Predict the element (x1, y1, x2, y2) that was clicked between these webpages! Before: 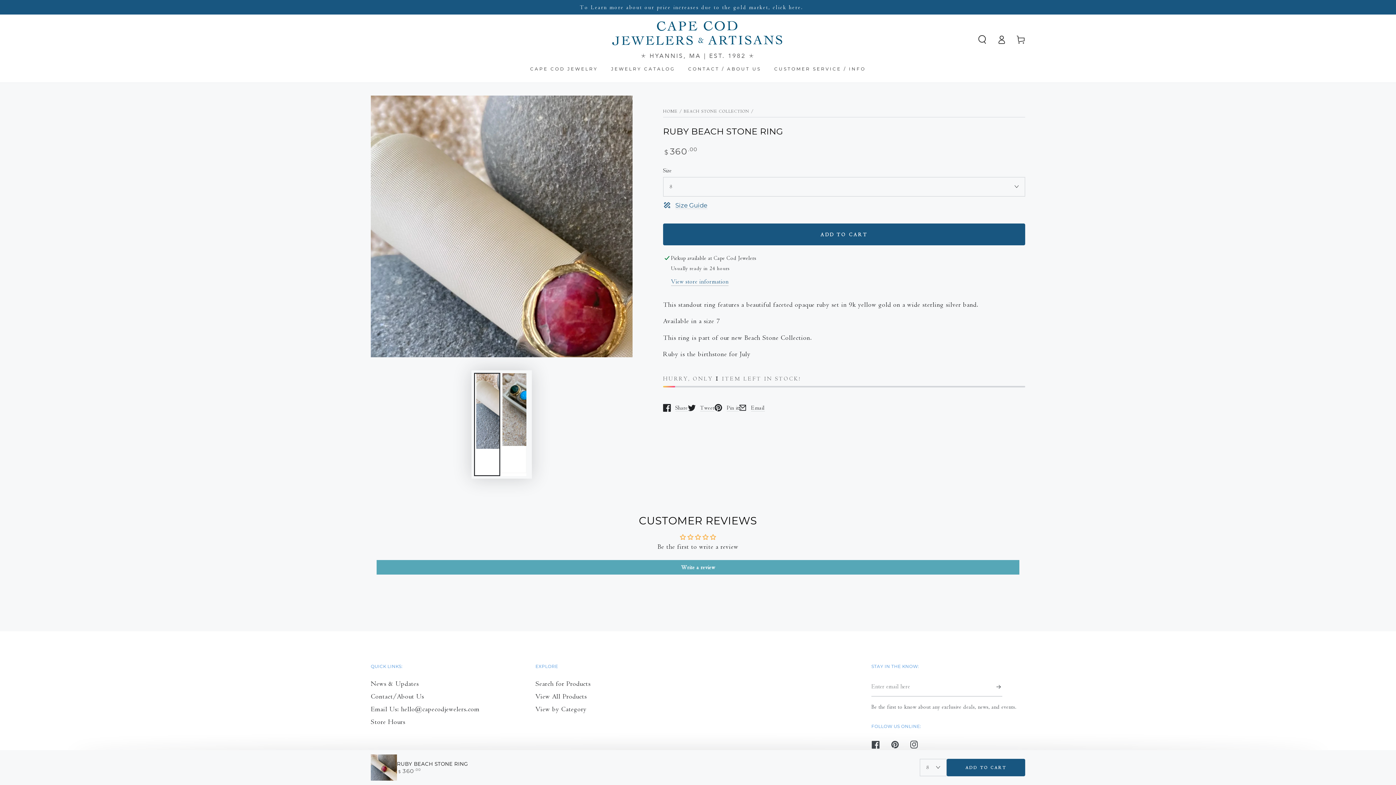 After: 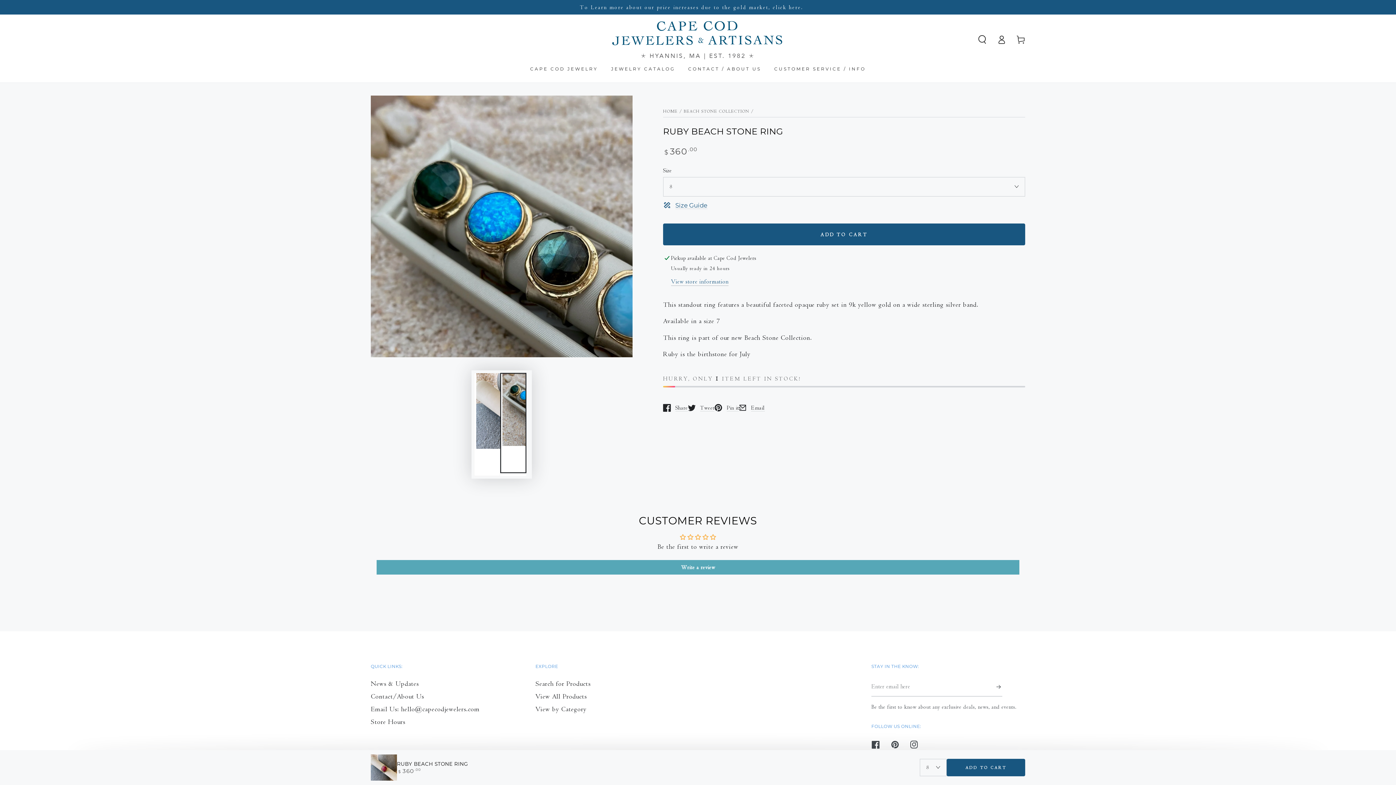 Action: label: Load image 2 in gallery view bbox: (500, 373, 526, 473)